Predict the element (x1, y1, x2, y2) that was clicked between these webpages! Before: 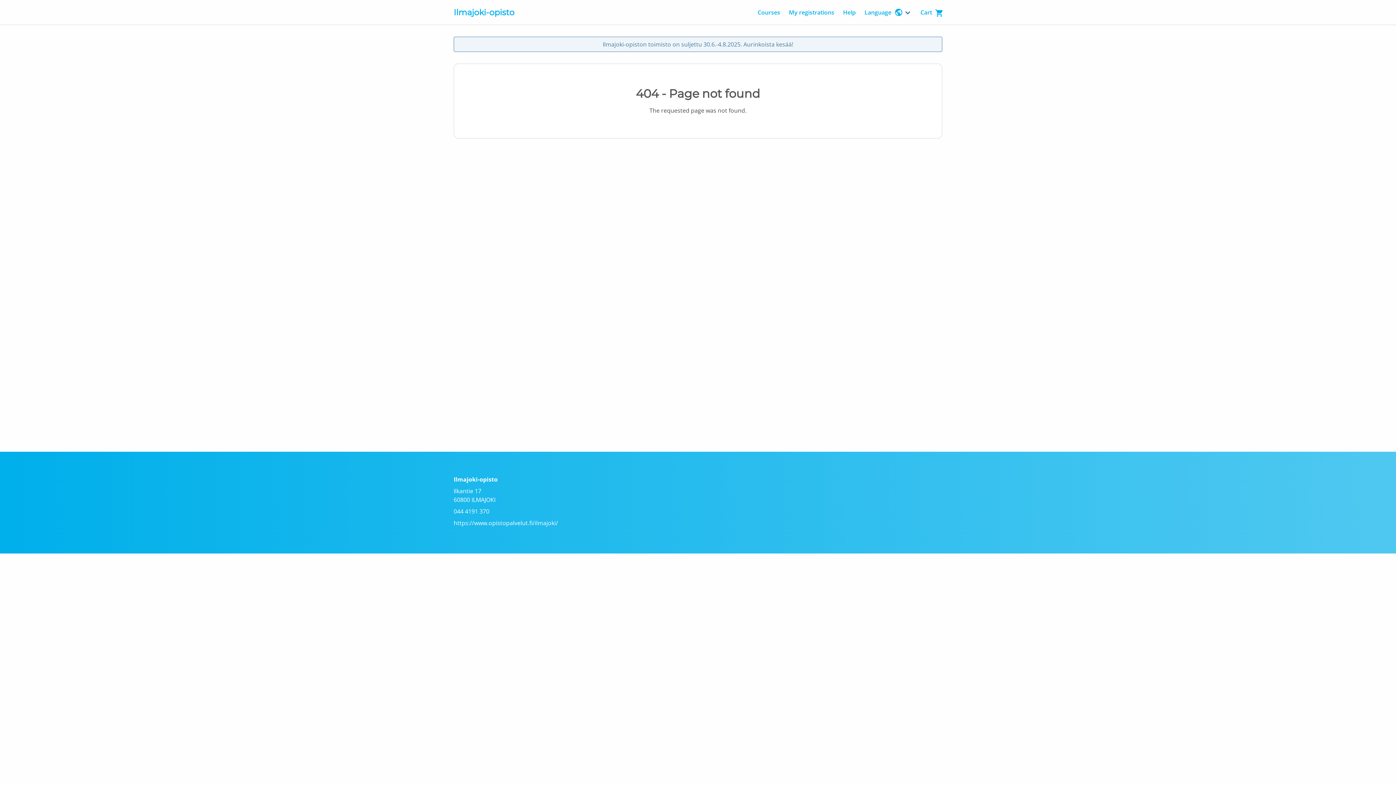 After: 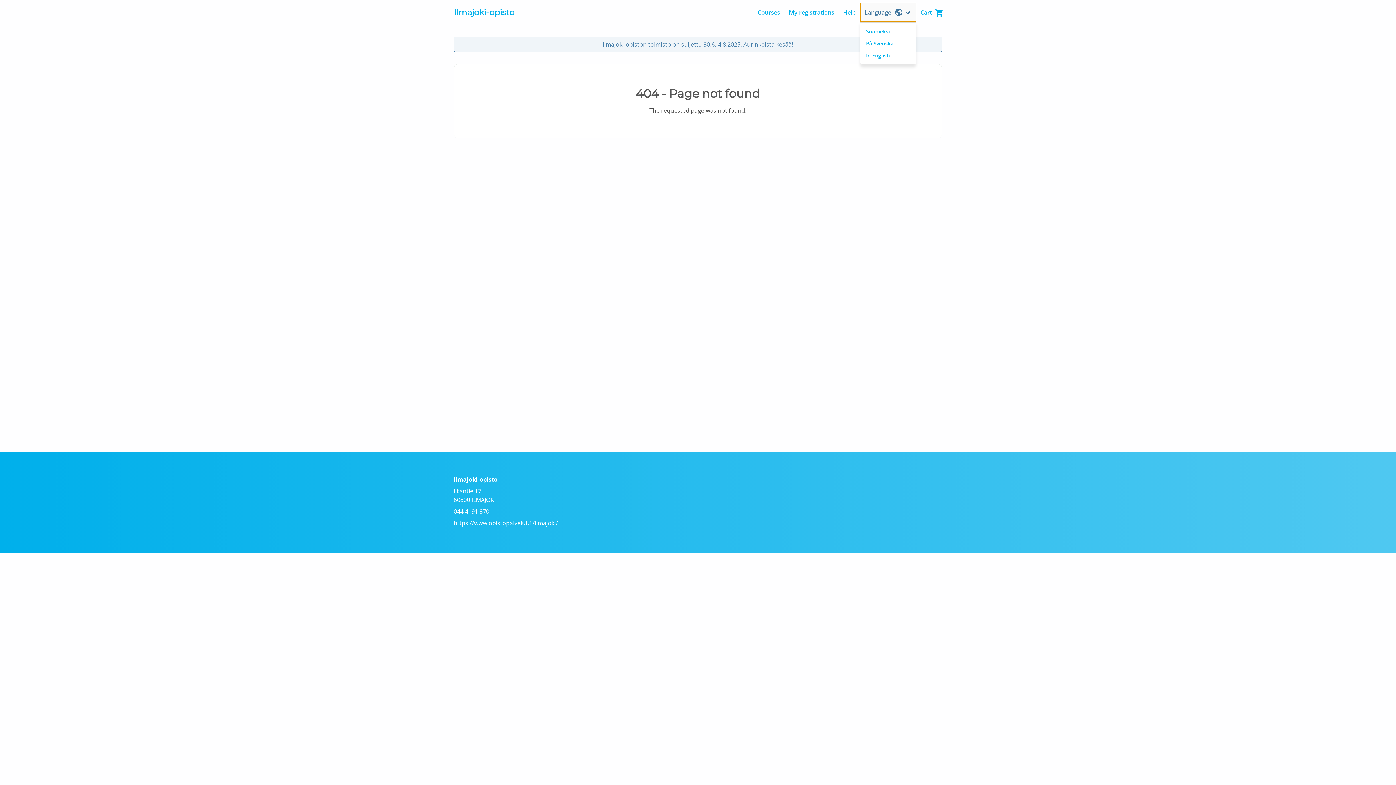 Action: label: Language bbox: (860, 2, 916, 21)